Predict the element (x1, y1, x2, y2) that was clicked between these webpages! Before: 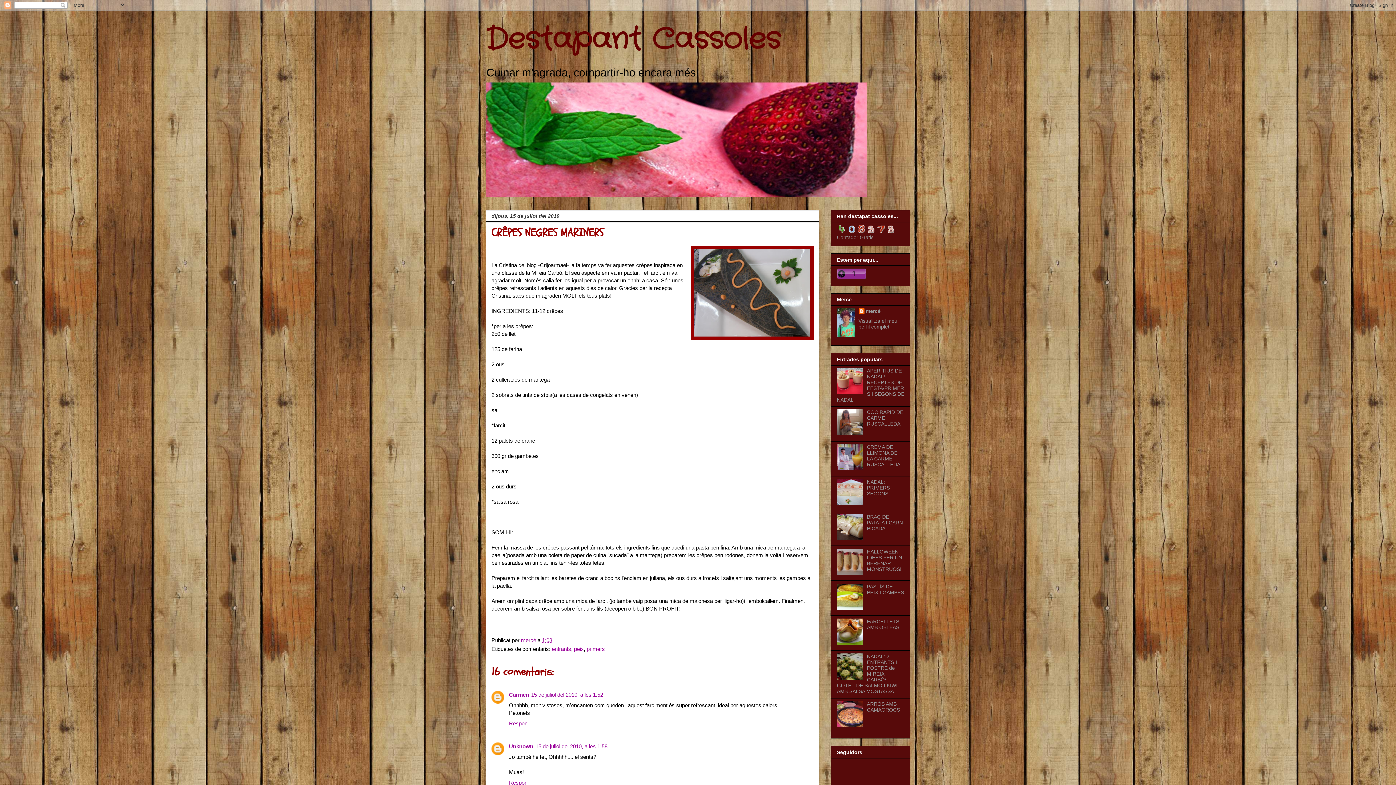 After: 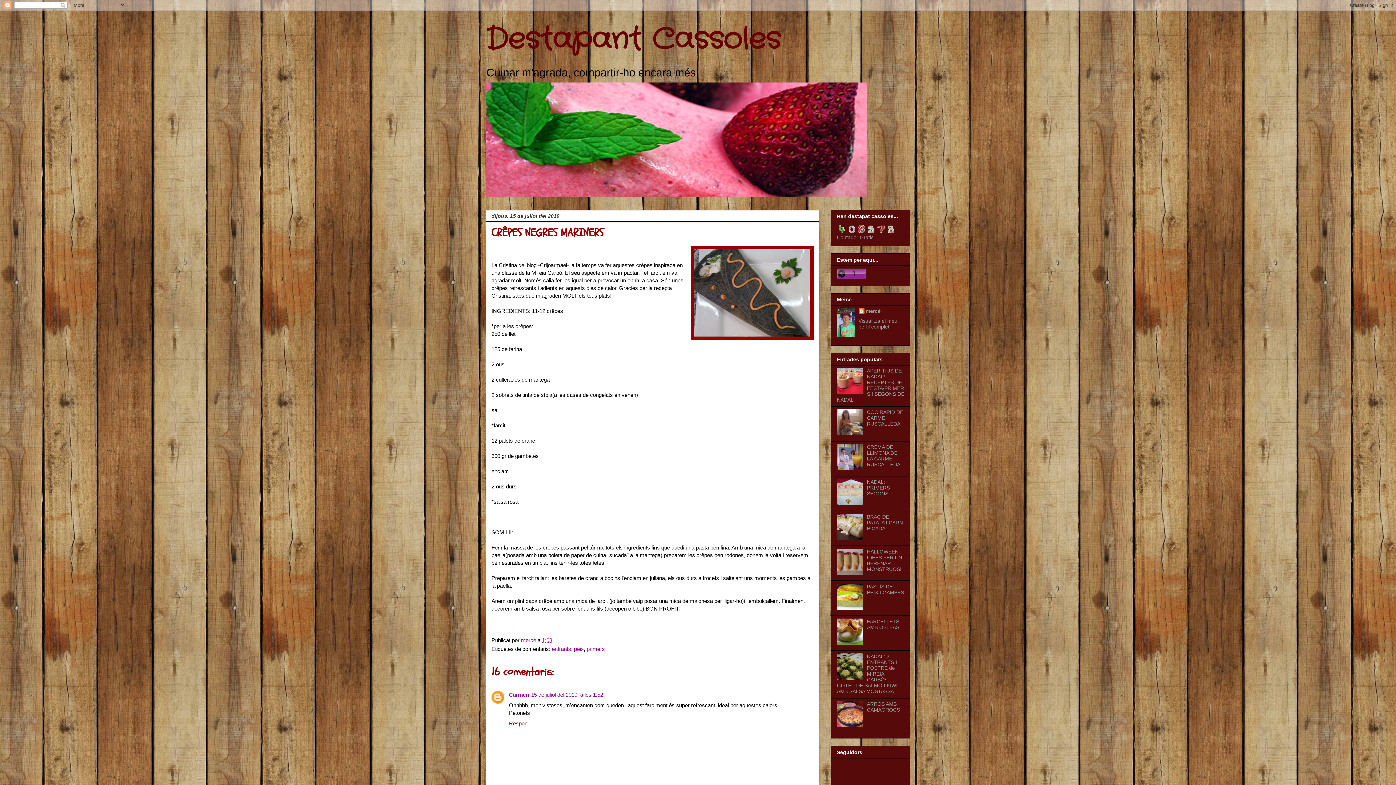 Action: label: Respon bbox: (509, 718, 529, 726)